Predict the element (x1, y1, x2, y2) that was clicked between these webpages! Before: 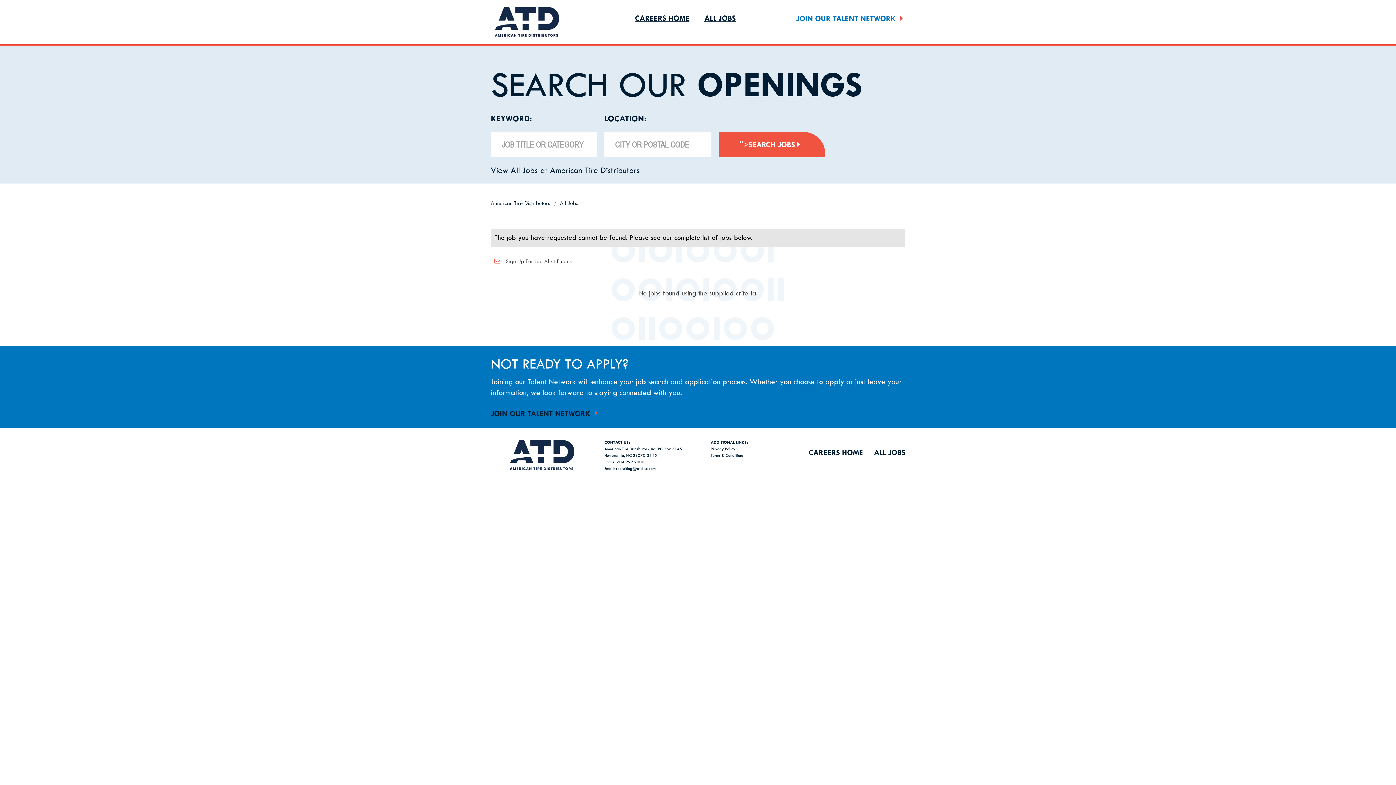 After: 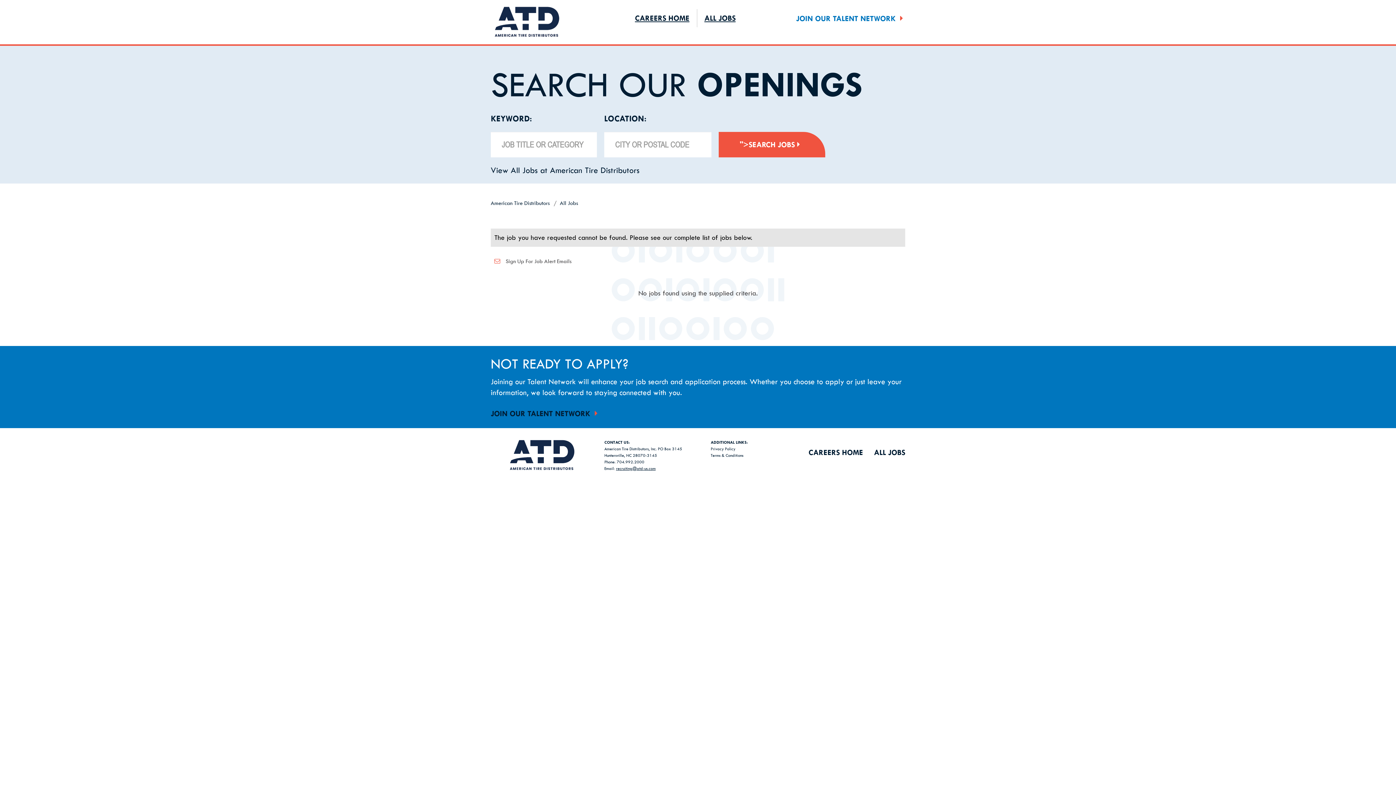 Action: bbox: (616, 465, 655, 471) label: recruiting@atd-us.com